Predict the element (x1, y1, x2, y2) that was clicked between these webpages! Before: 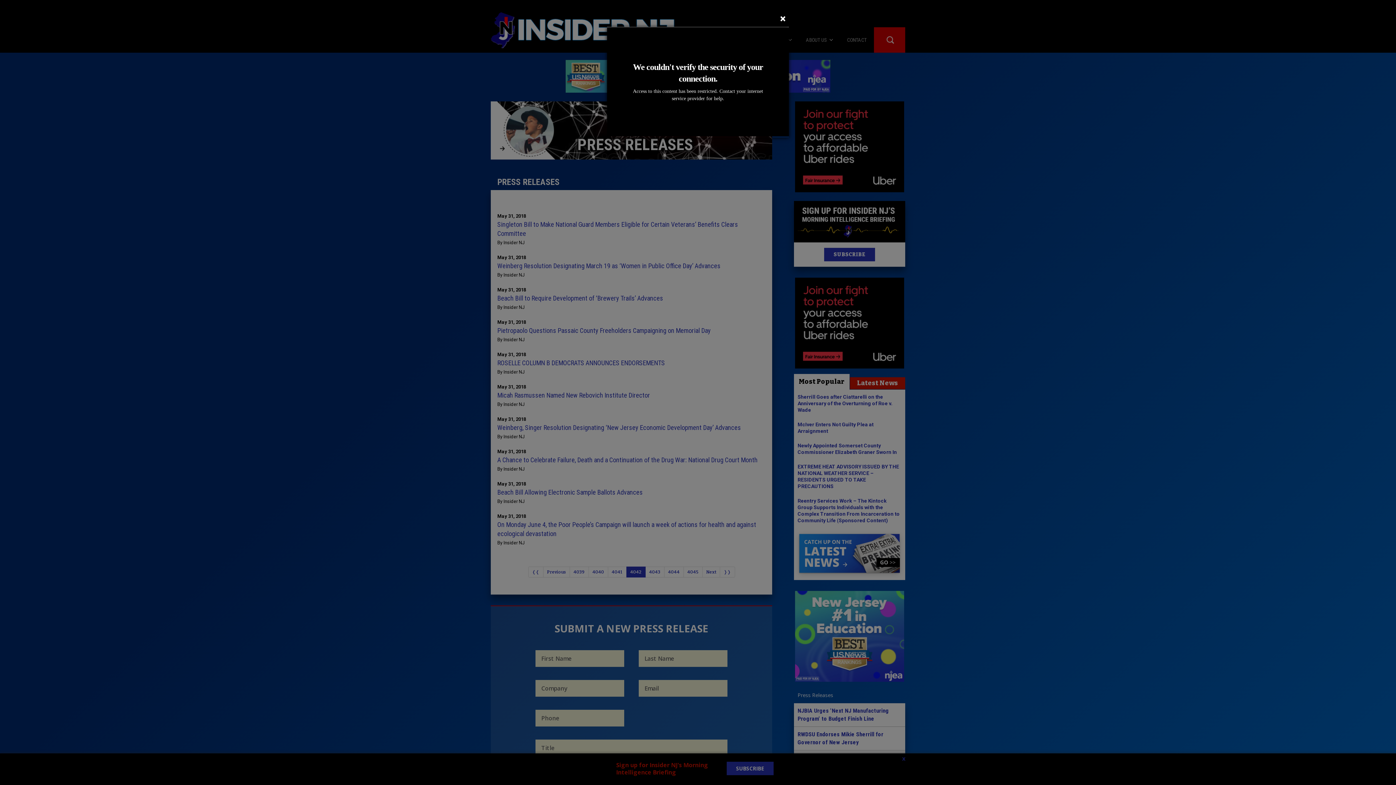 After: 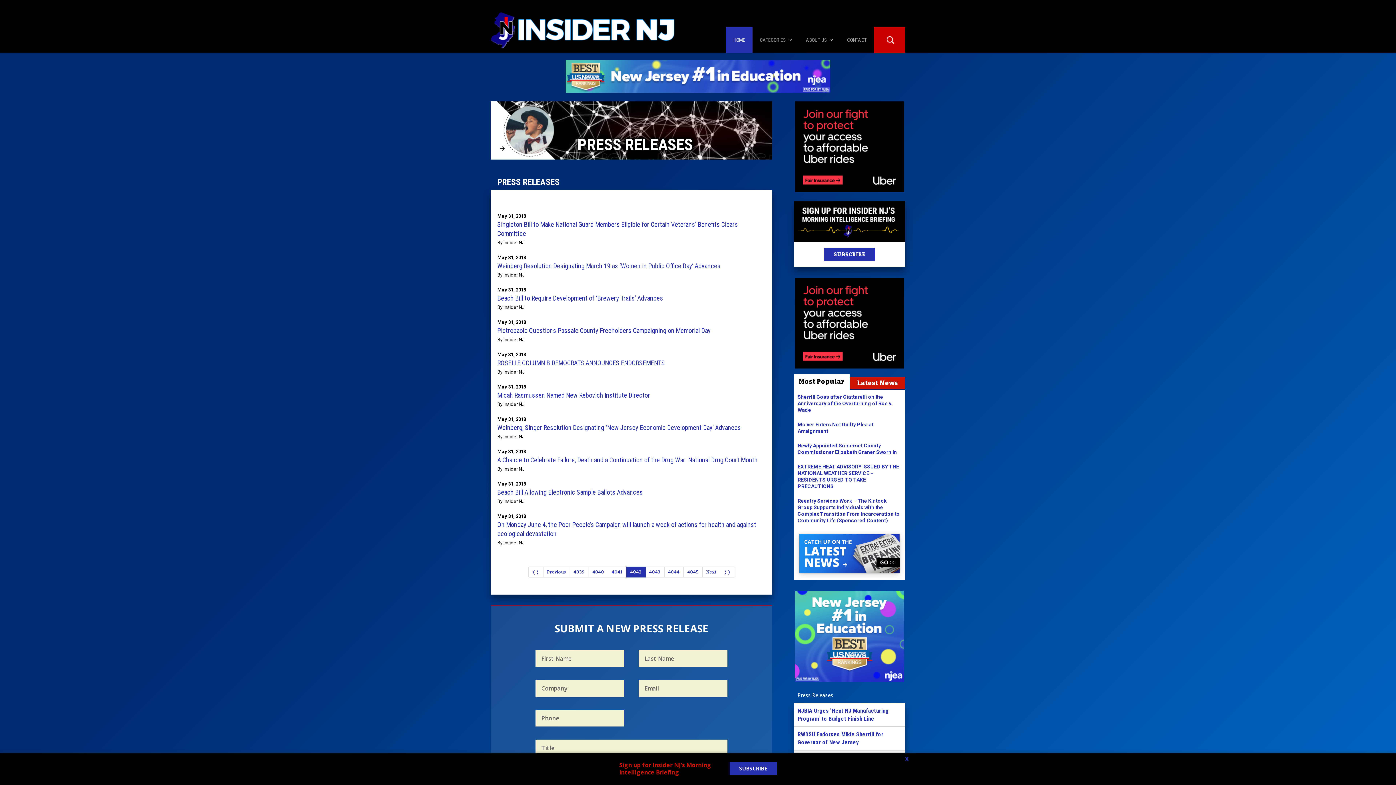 Action: label: Close bbox: (780, 13, 786, 24)